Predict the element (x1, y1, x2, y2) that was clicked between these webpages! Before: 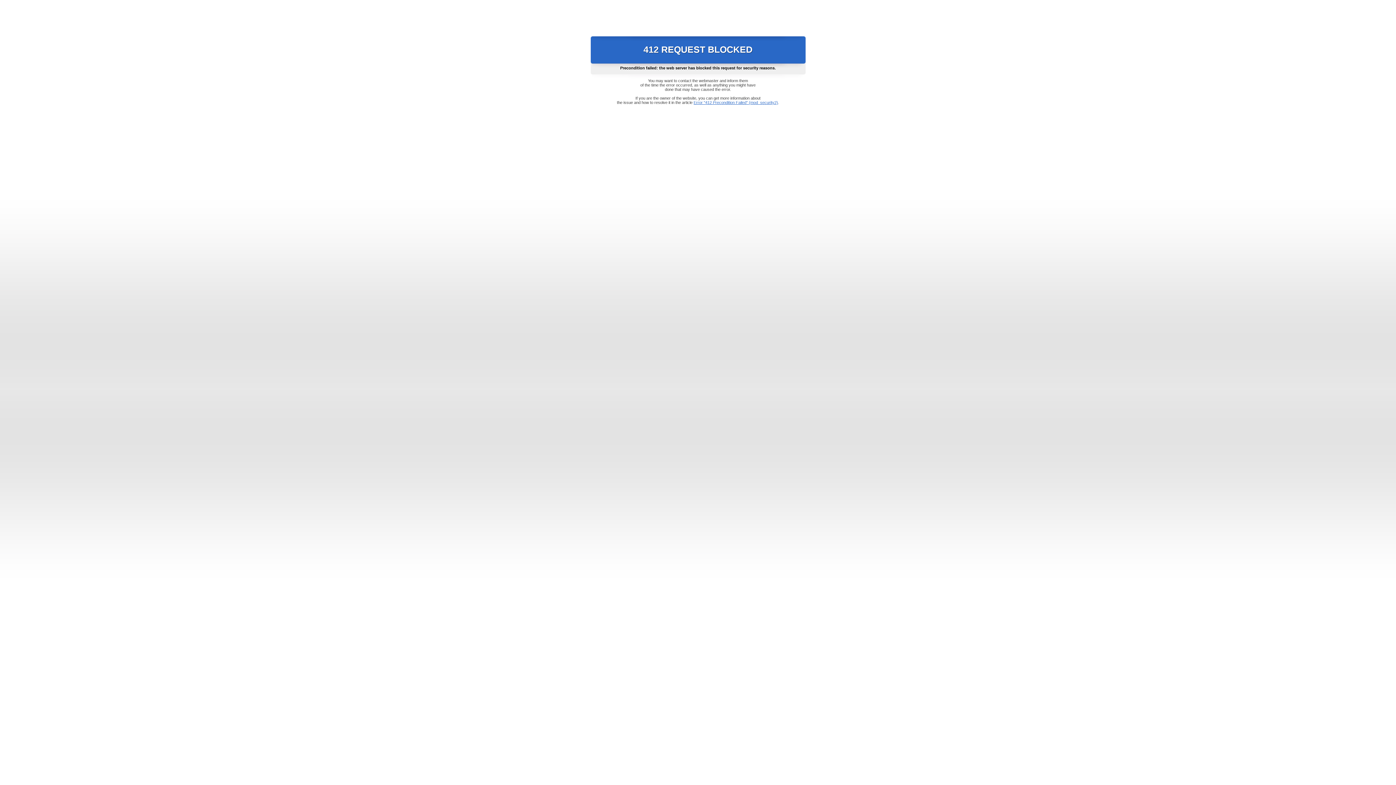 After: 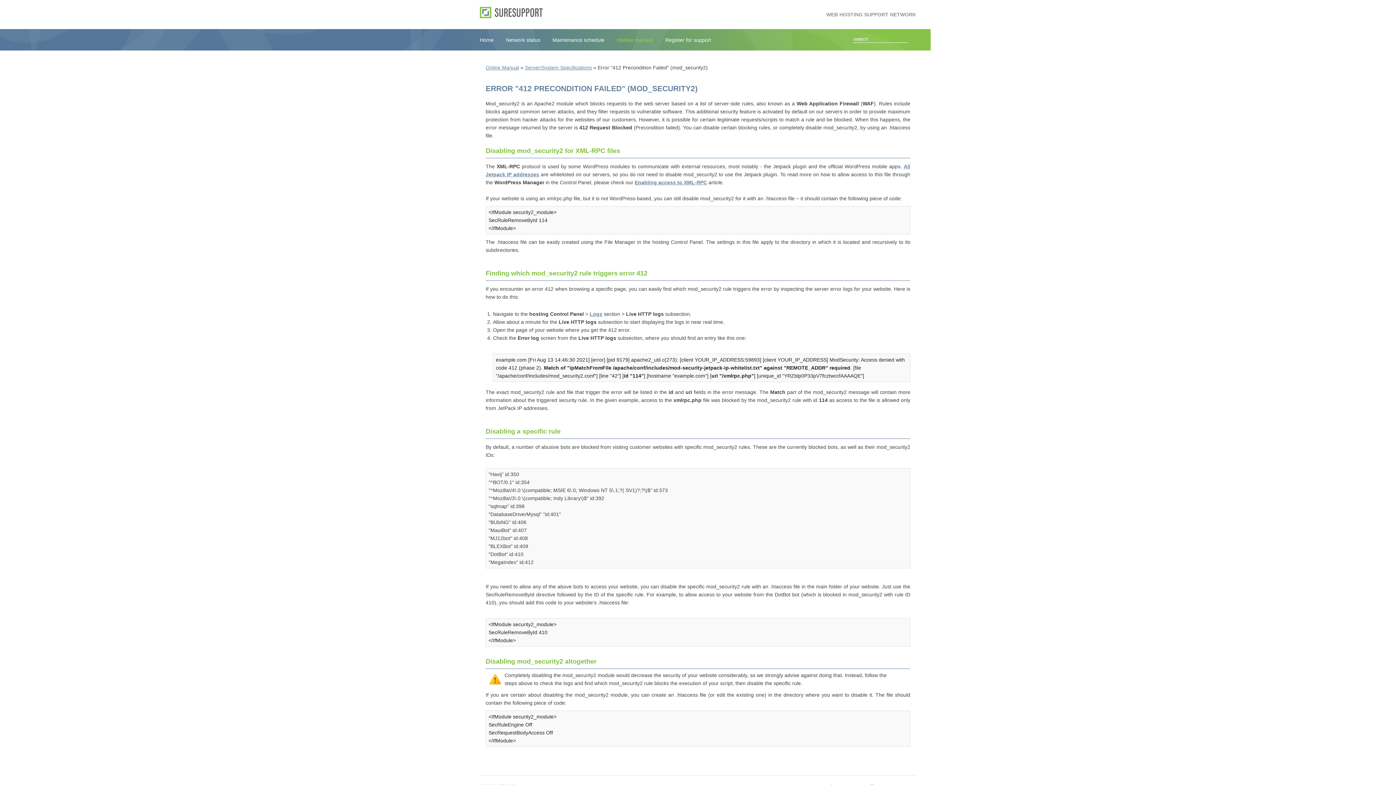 Action: bbox: (693, 100, 778, 104) label: Error "412 Precondition Failed" (mod_security2)